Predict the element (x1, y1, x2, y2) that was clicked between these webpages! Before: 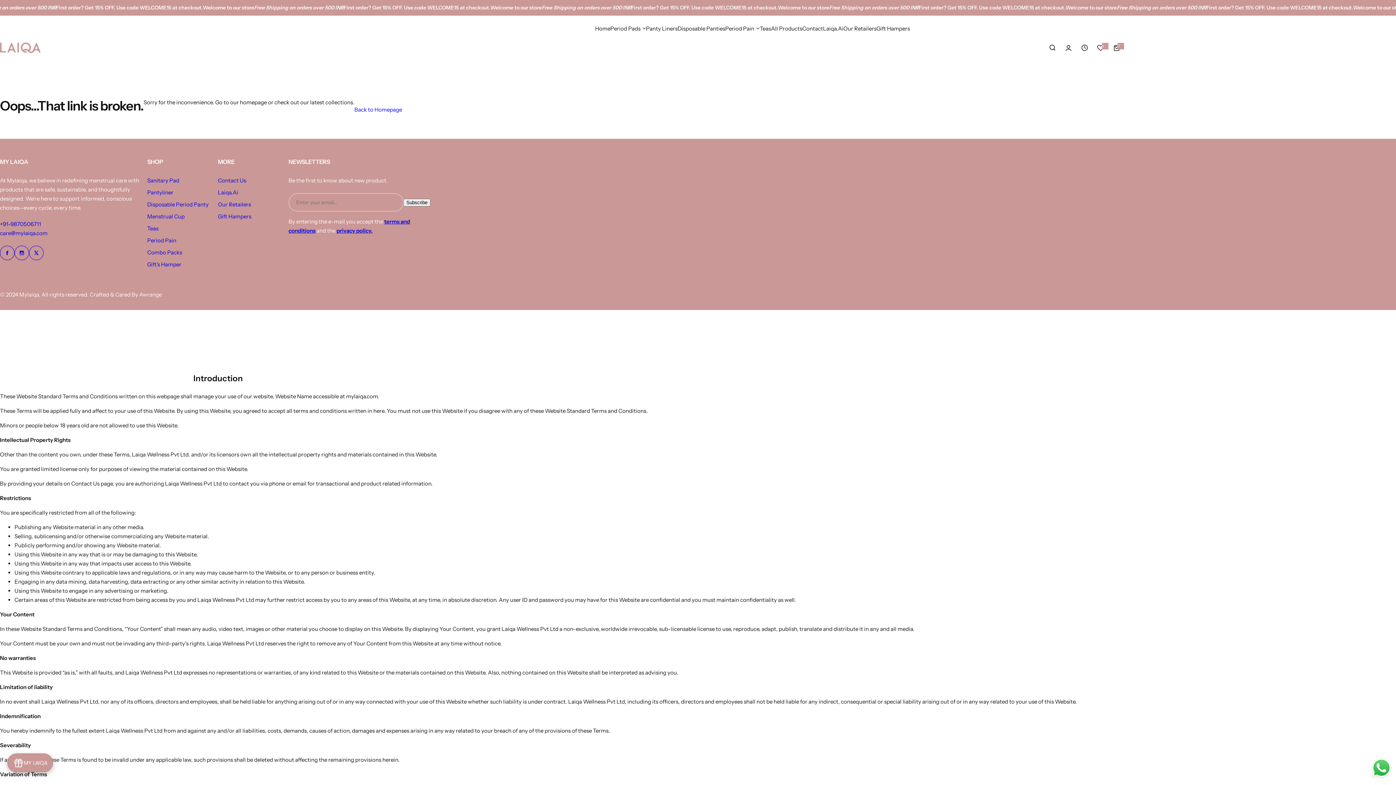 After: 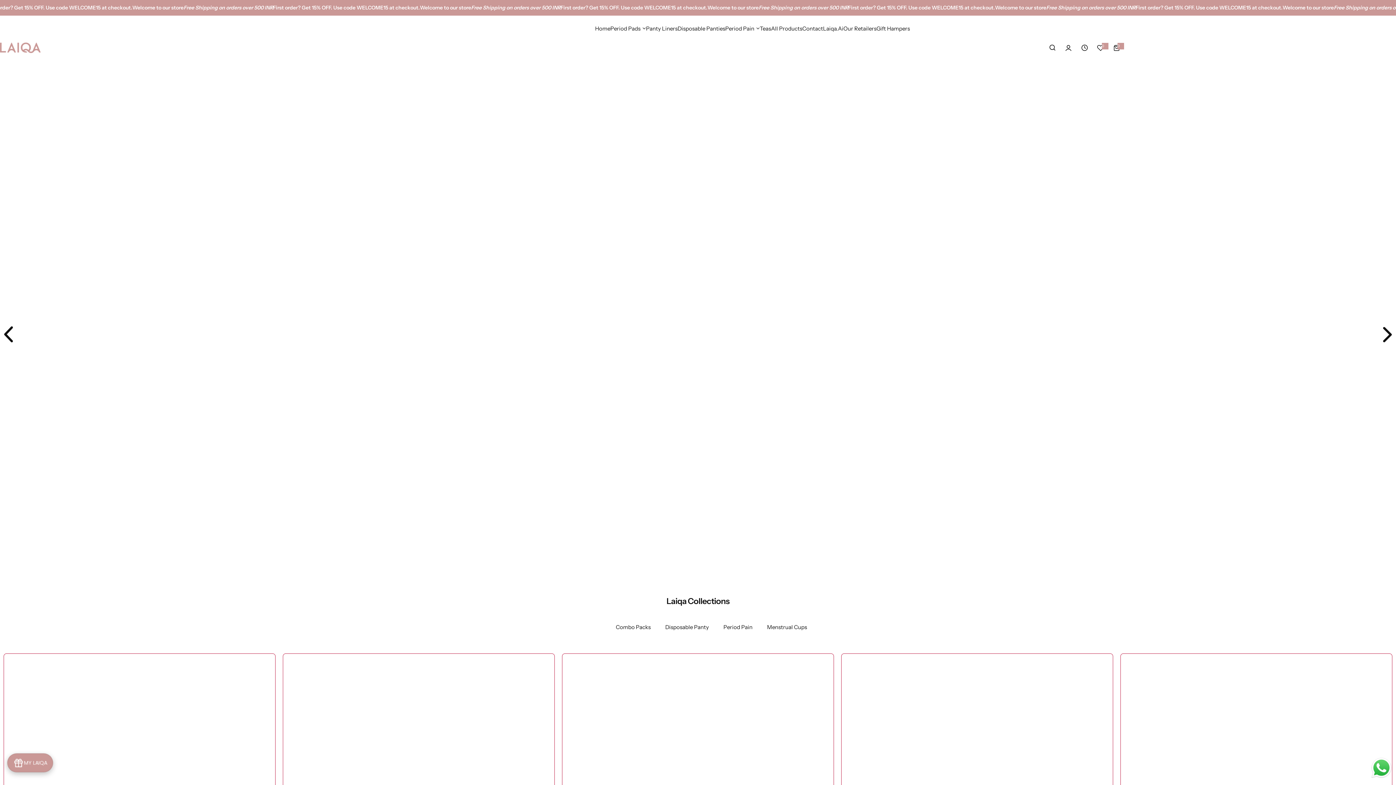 Action: label: Home bbox: (595, 19, 610, 37)